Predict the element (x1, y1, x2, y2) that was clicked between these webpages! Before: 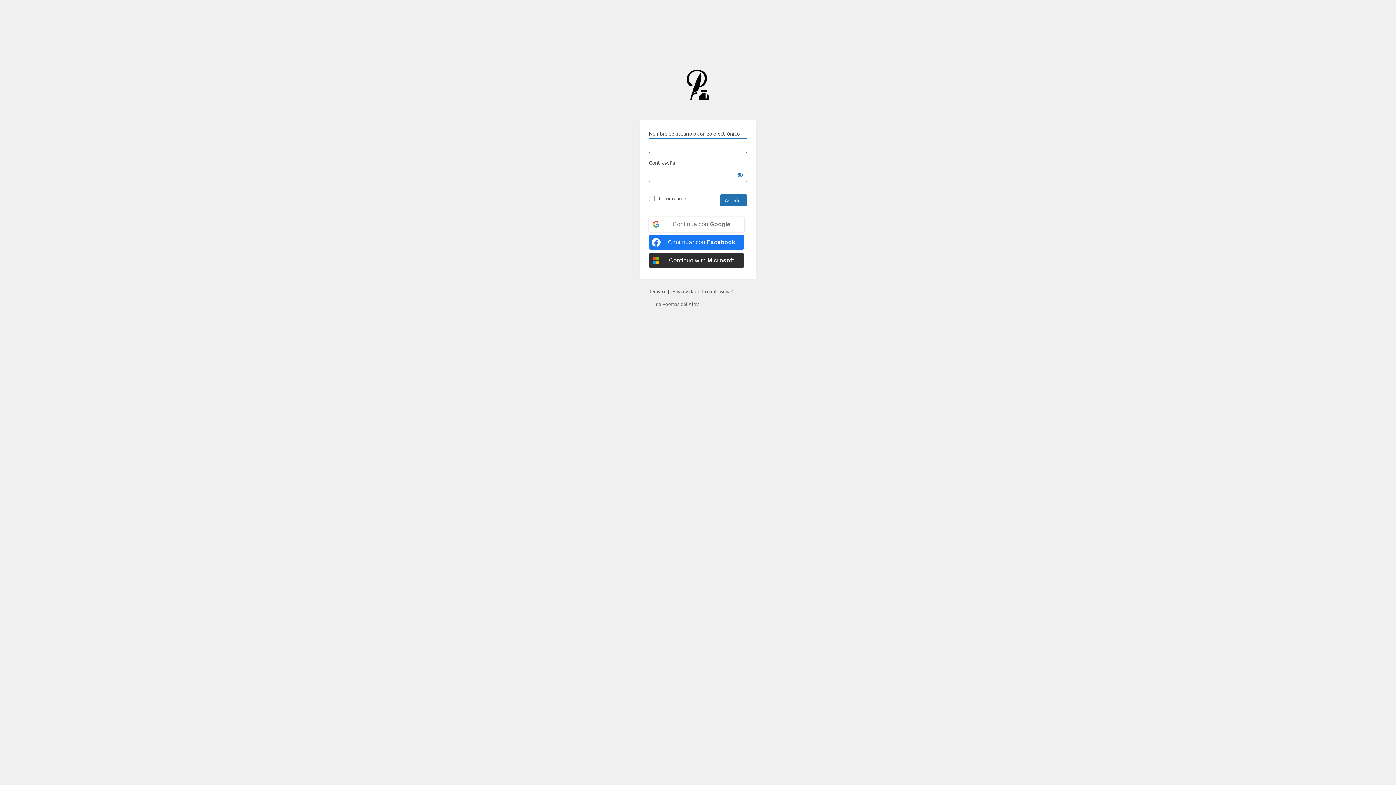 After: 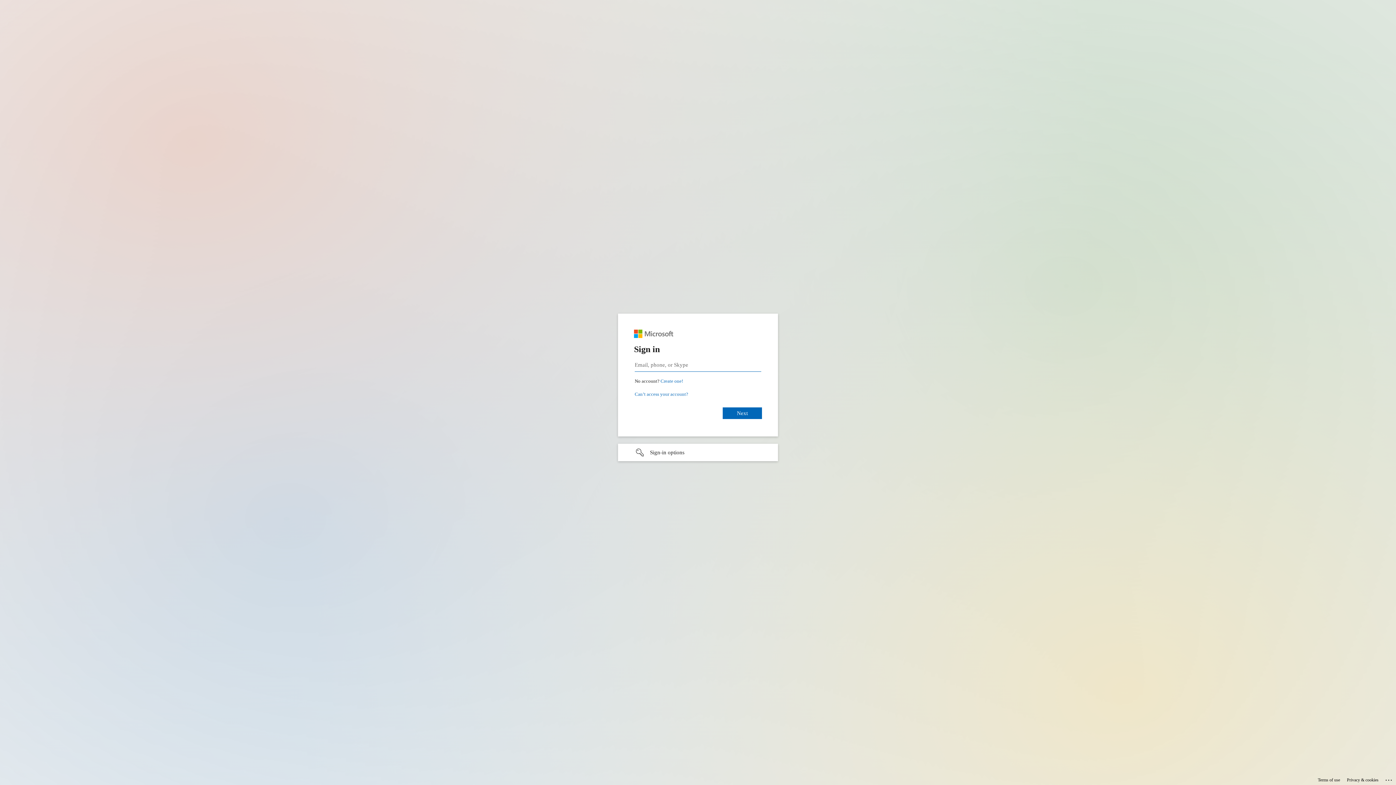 Action: label: Continue with <b>Microsoft</b> bbox: (649, 253, 744, 268)